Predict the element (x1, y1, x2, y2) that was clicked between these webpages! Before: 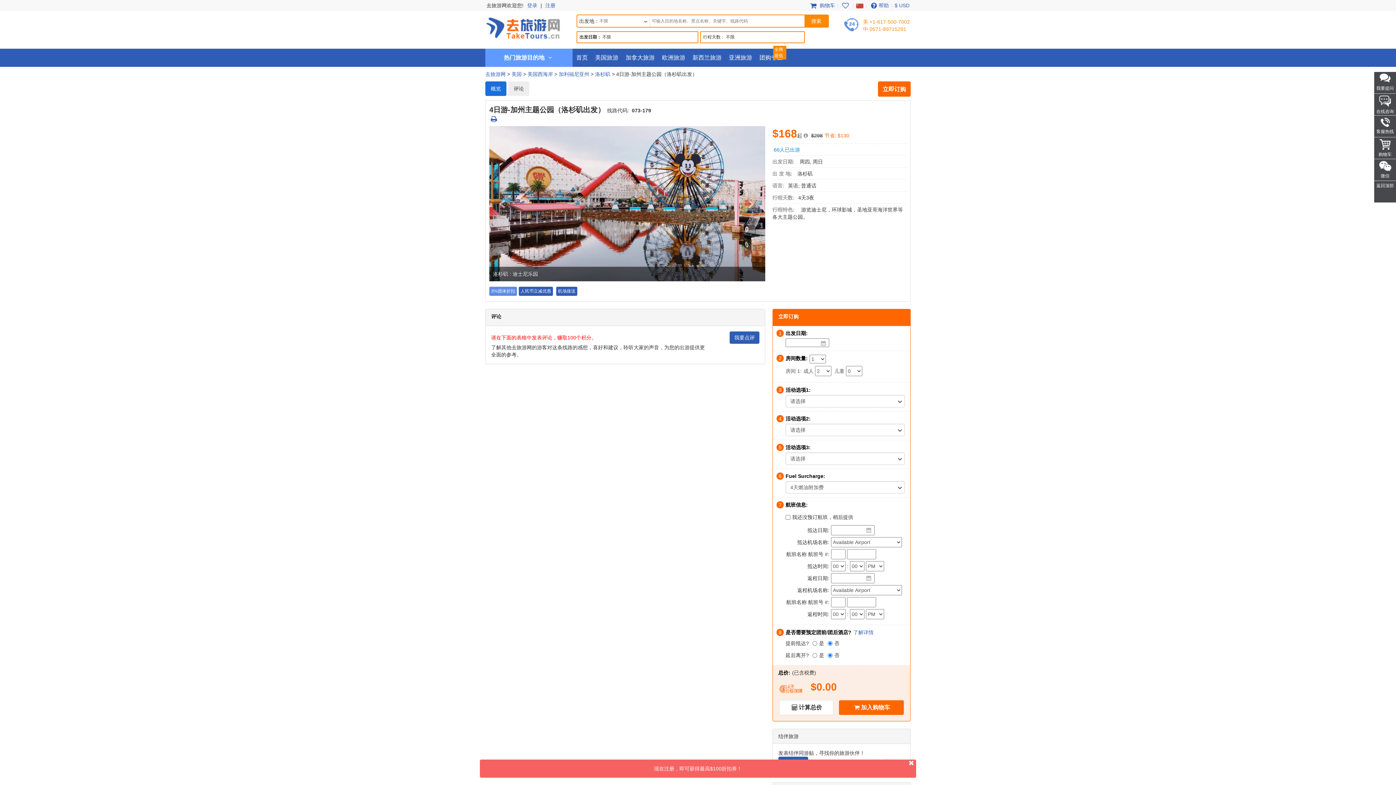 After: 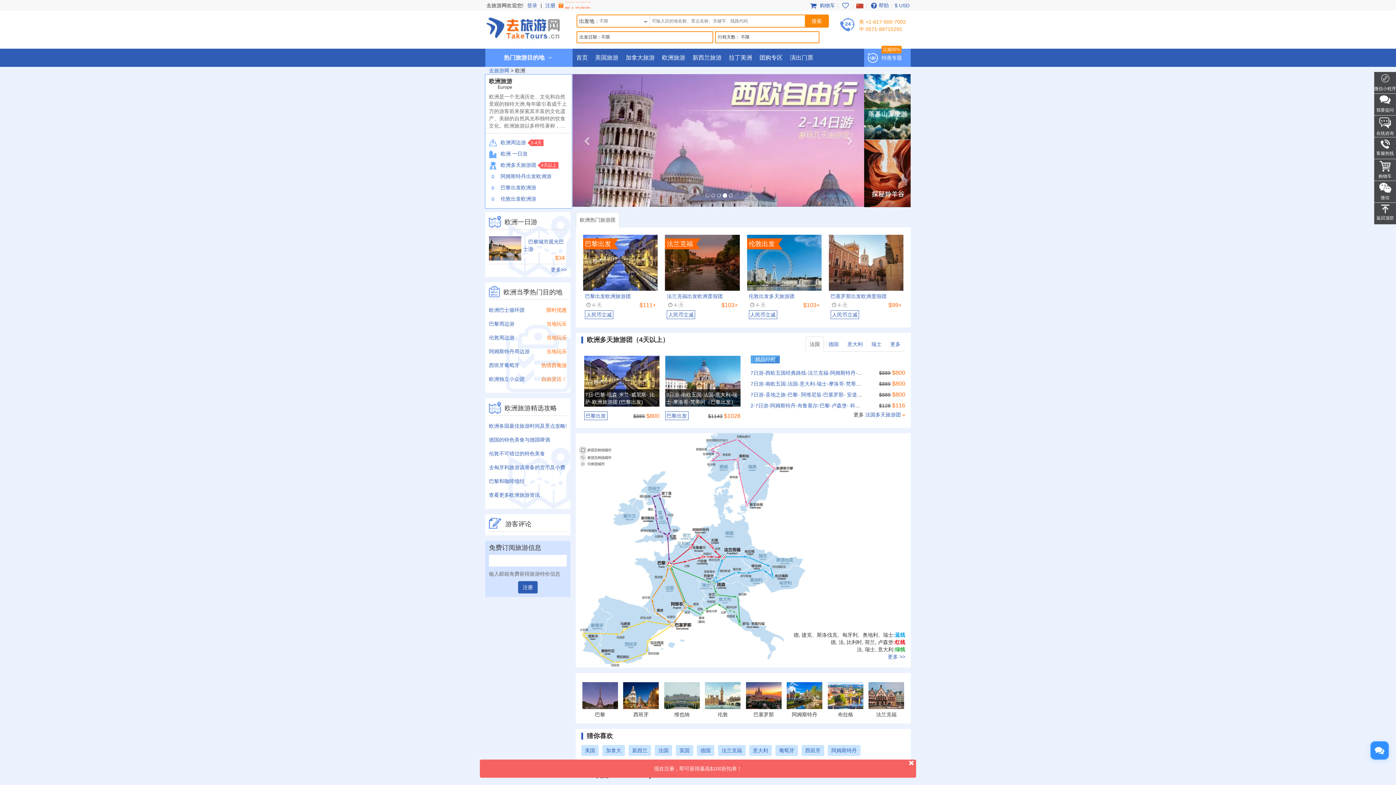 Action: label: 欧洲旅游 bbox: (658, 48, 689, 66)